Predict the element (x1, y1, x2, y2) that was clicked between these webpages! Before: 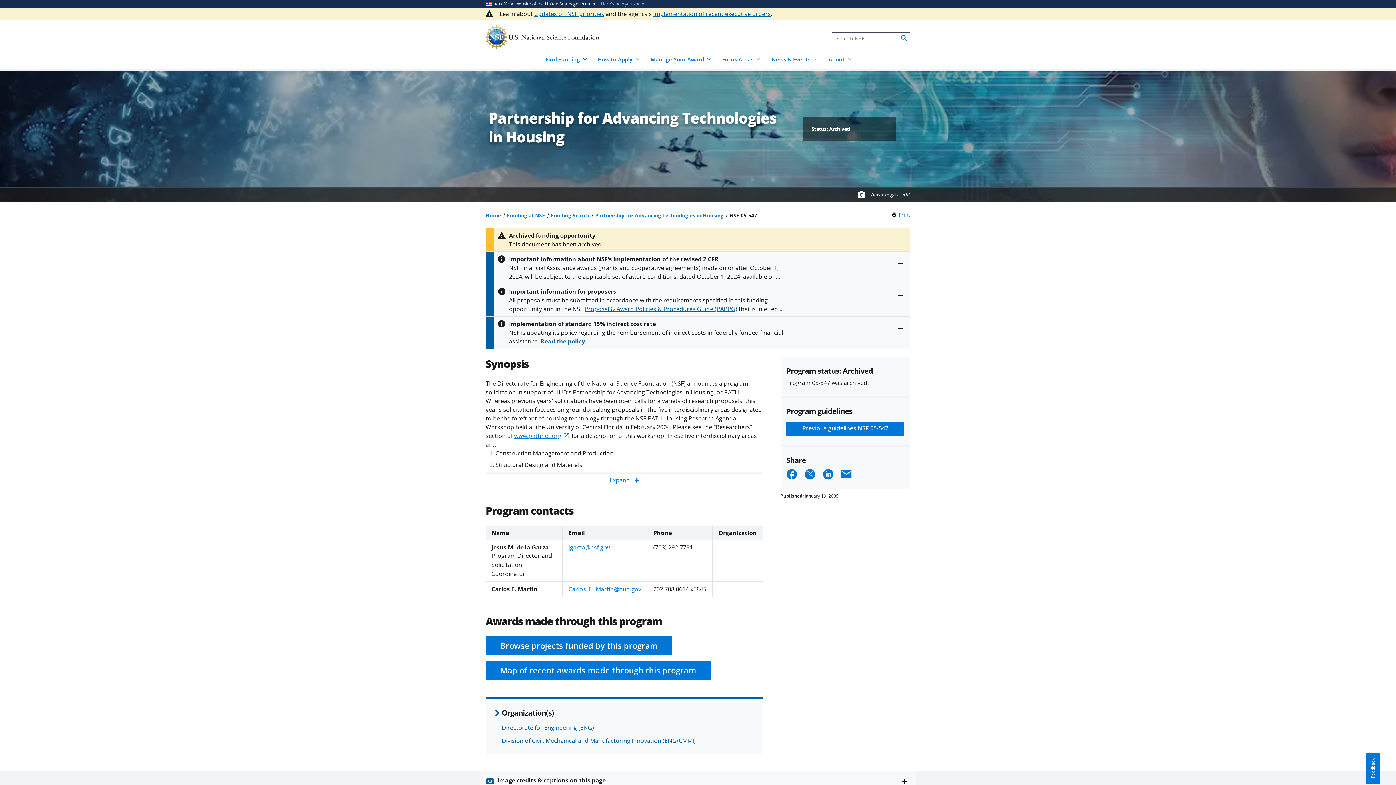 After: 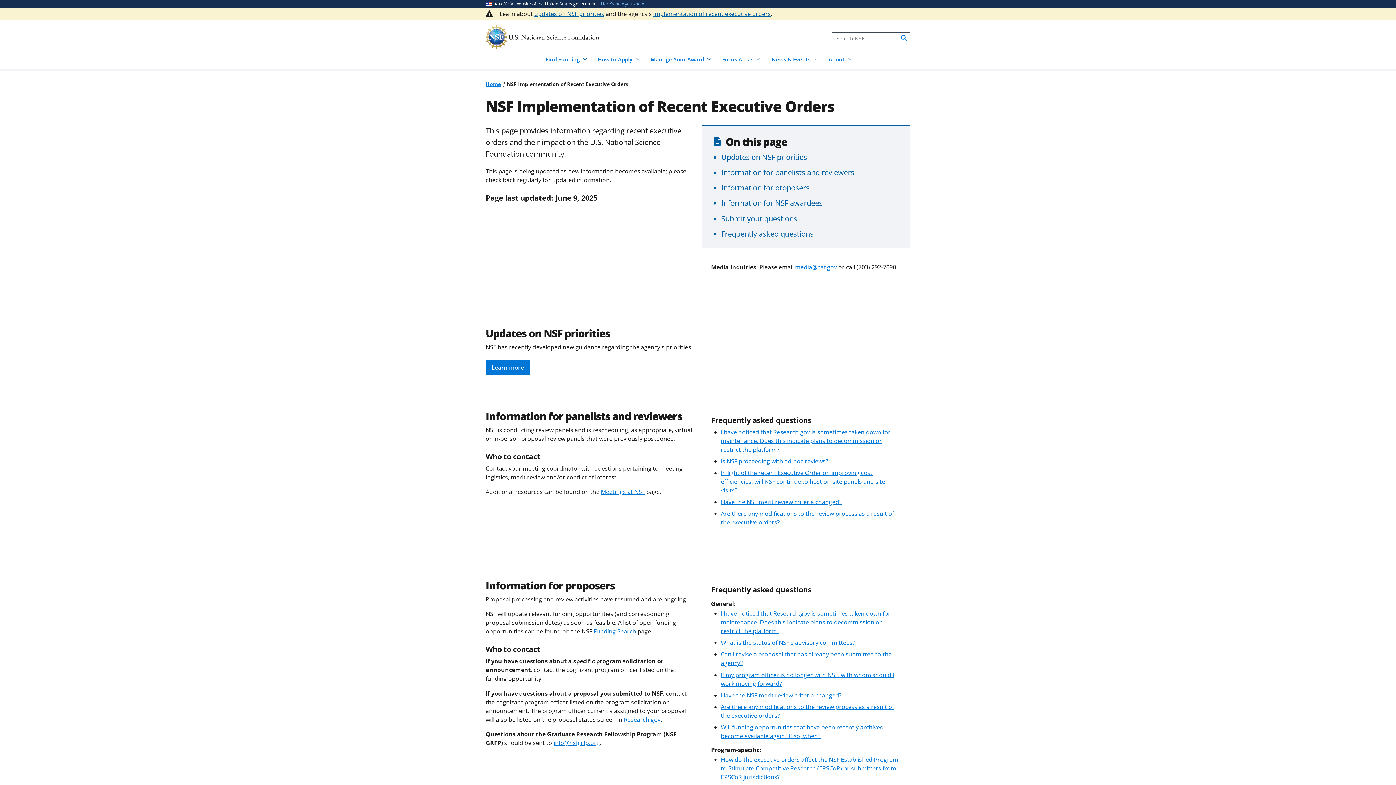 Action: bbox: (653, 9, 770, 17) label: implementation of recent executive orders